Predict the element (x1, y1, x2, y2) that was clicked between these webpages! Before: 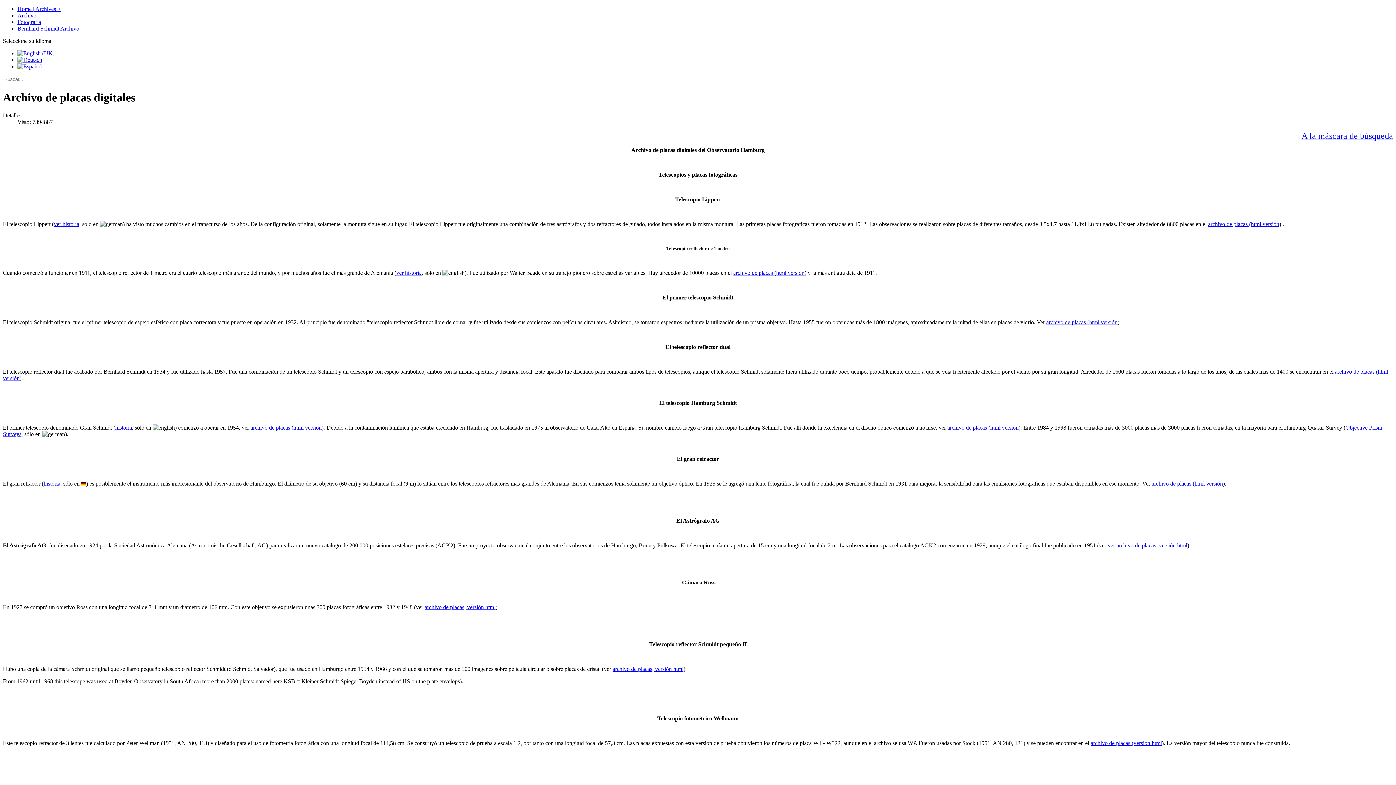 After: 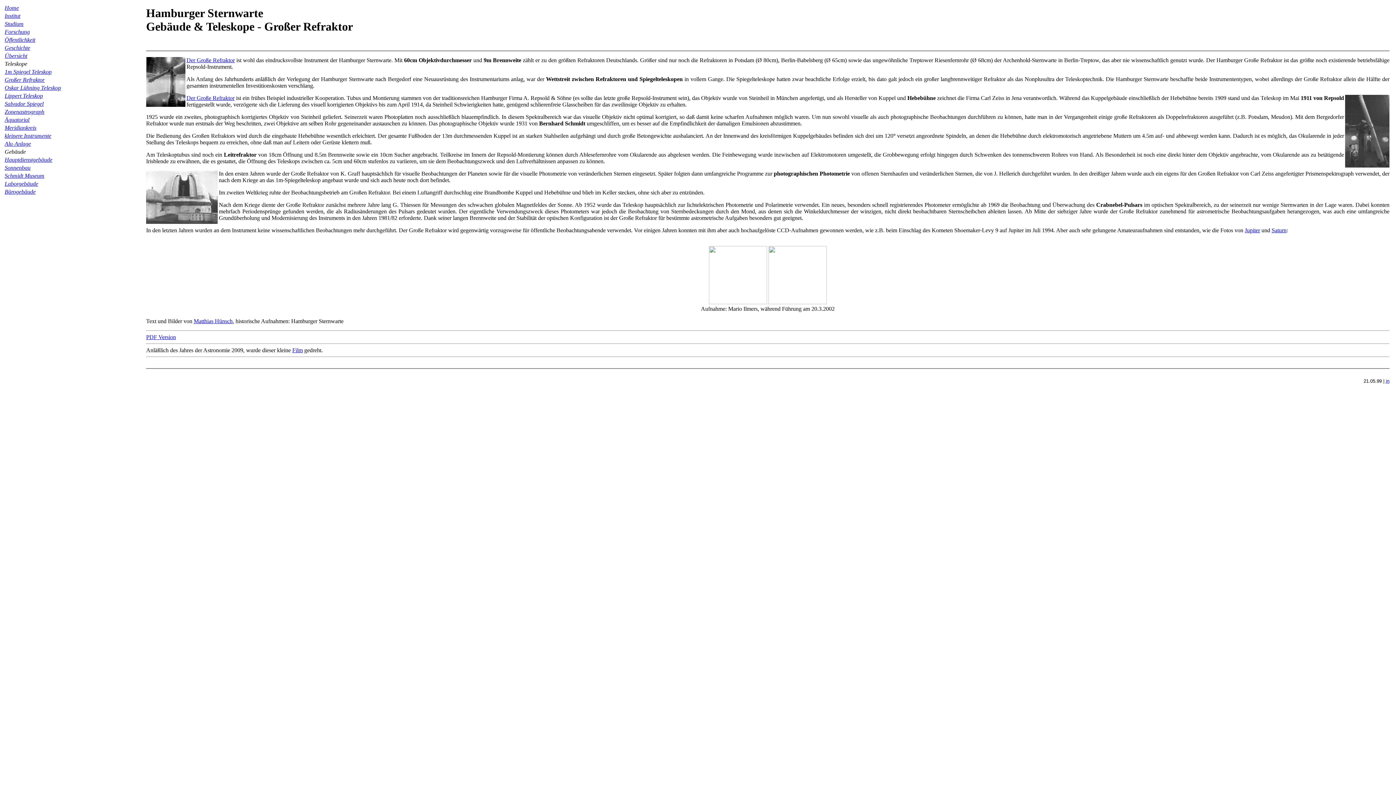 Action: bbox: (43, 480, 60, 486) label: historia